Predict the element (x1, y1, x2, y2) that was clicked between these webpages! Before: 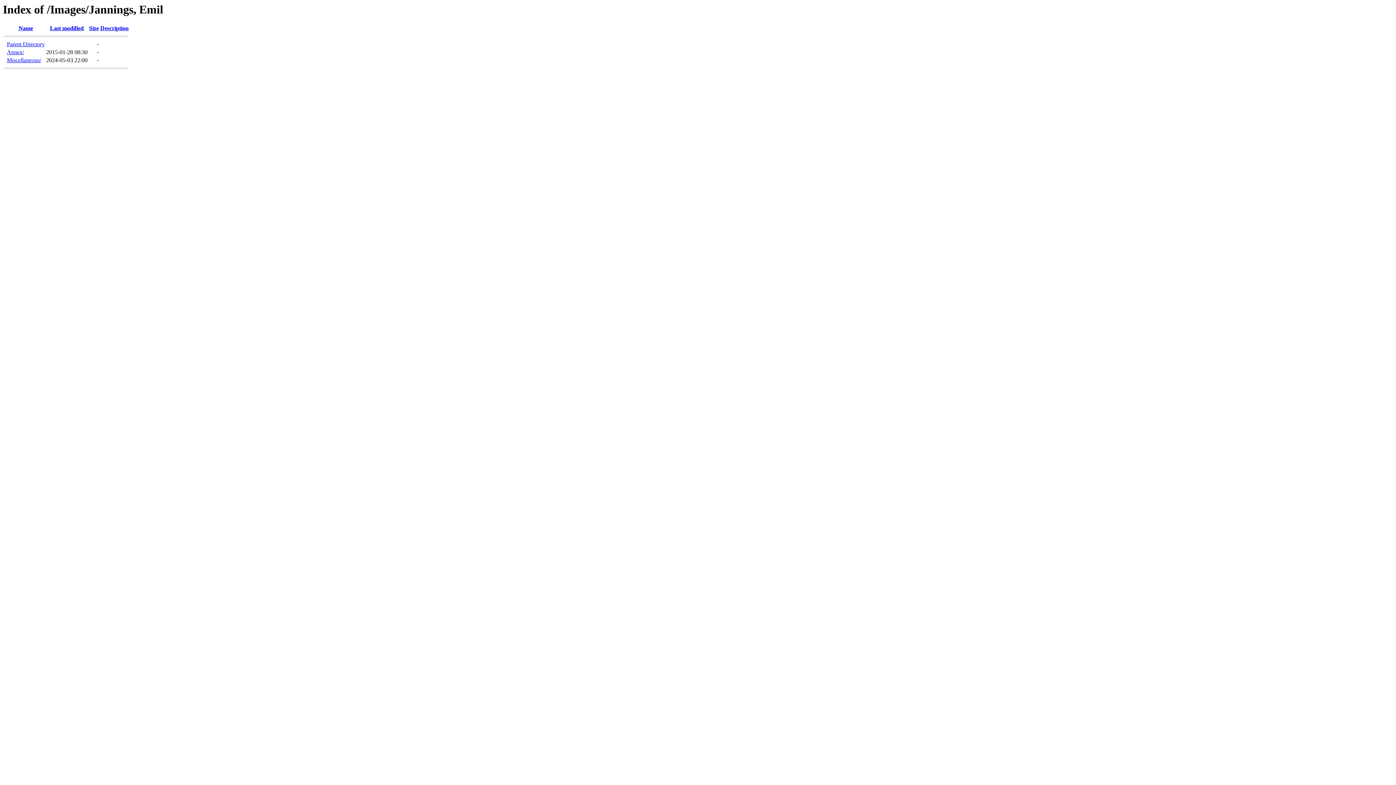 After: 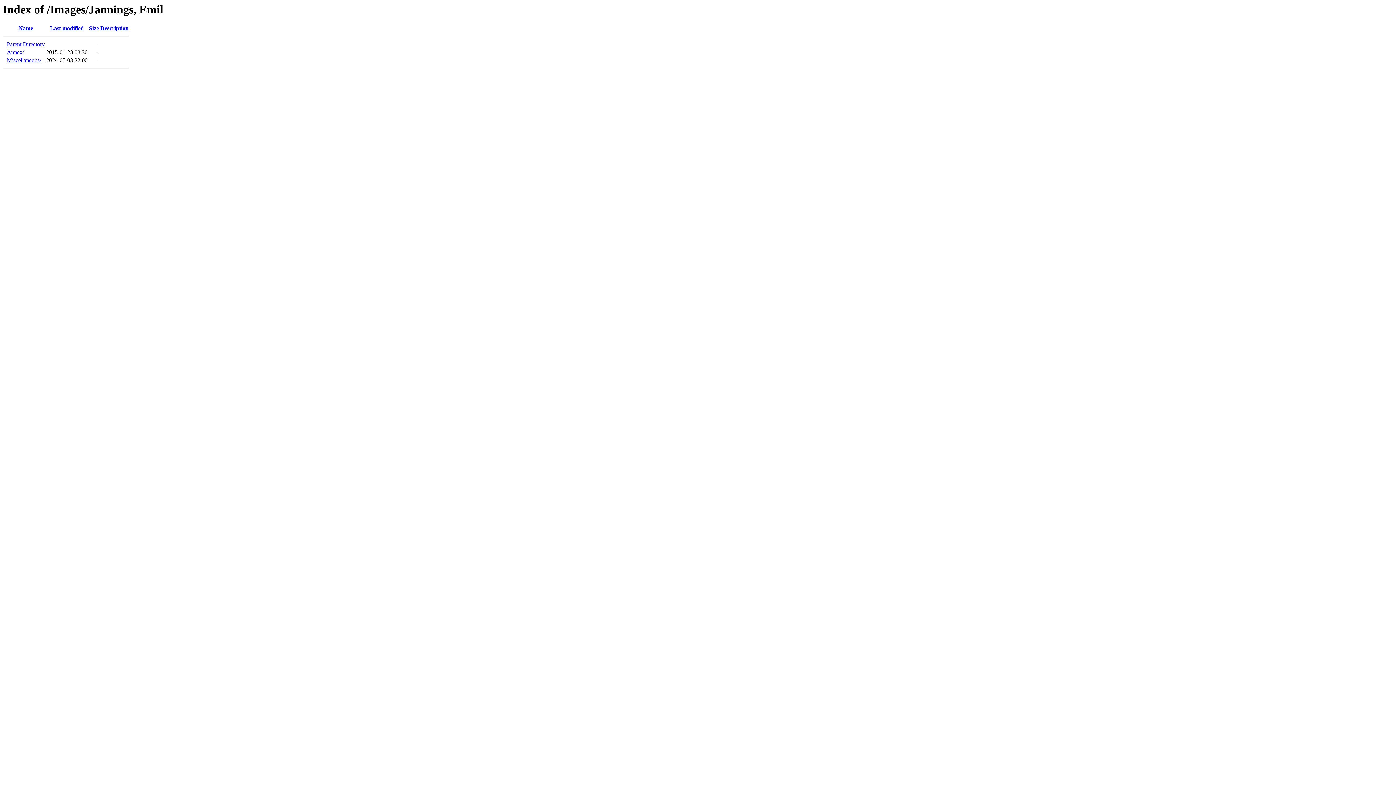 Action: bbox: (50, 25, 83, 31) label: Last modified